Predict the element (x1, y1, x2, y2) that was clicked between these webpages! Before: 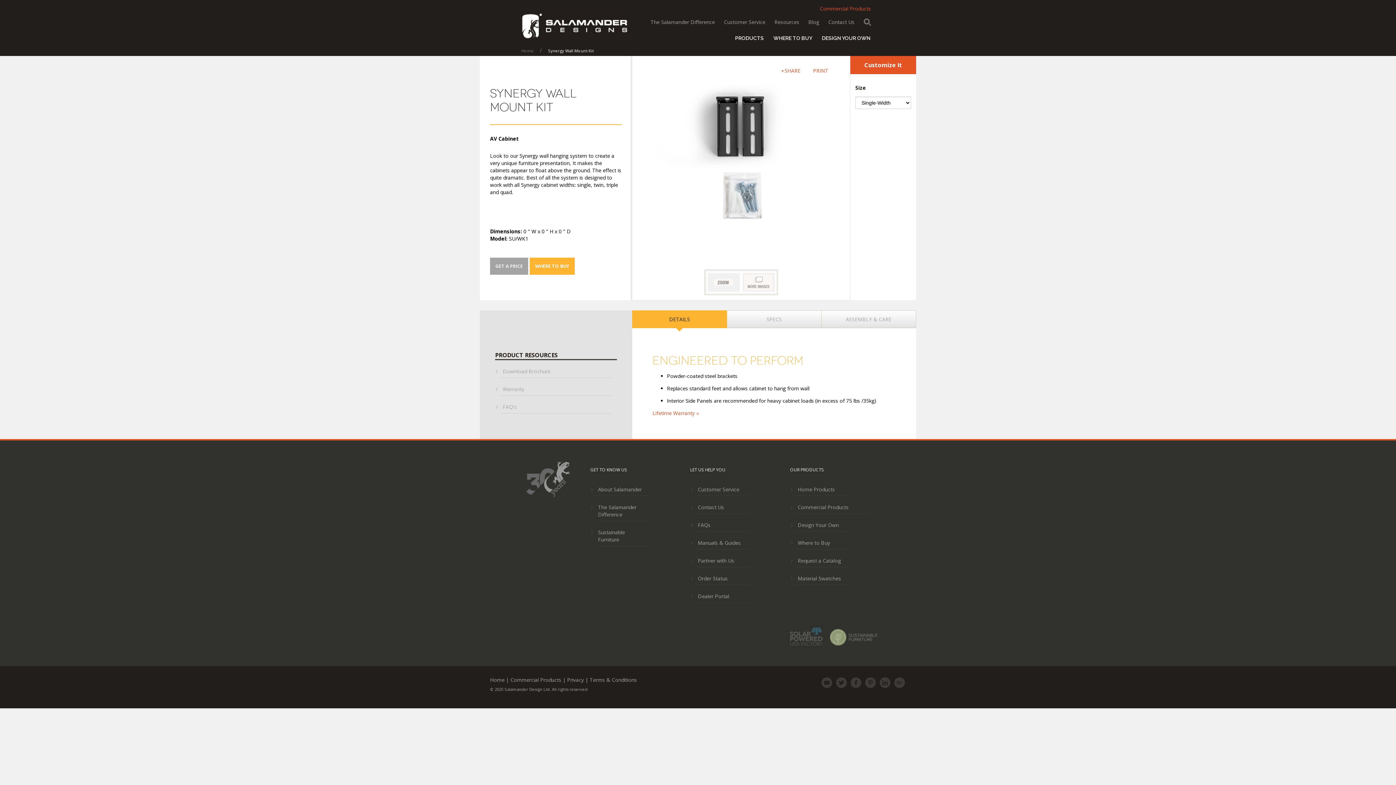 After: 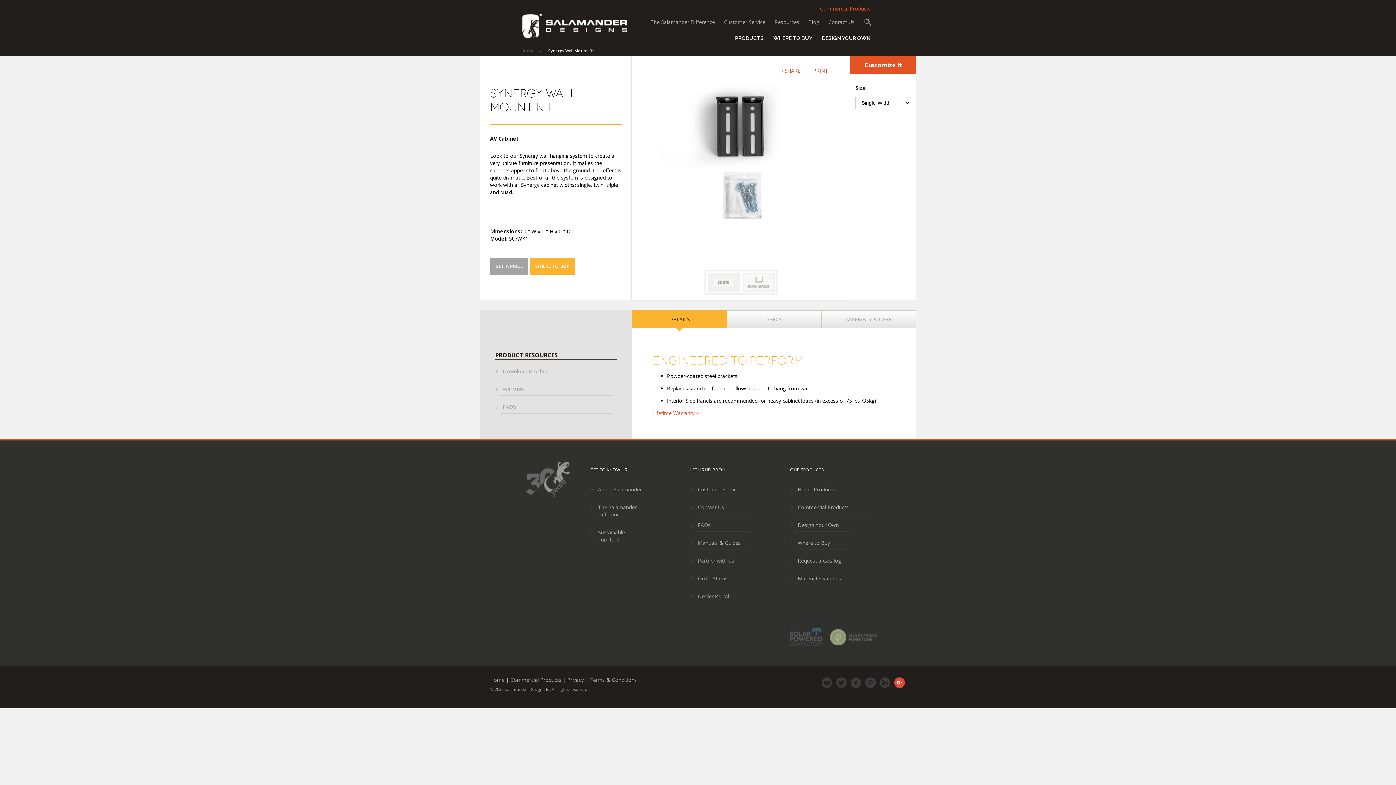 Action: bbox: (894, 677, 904, 688)